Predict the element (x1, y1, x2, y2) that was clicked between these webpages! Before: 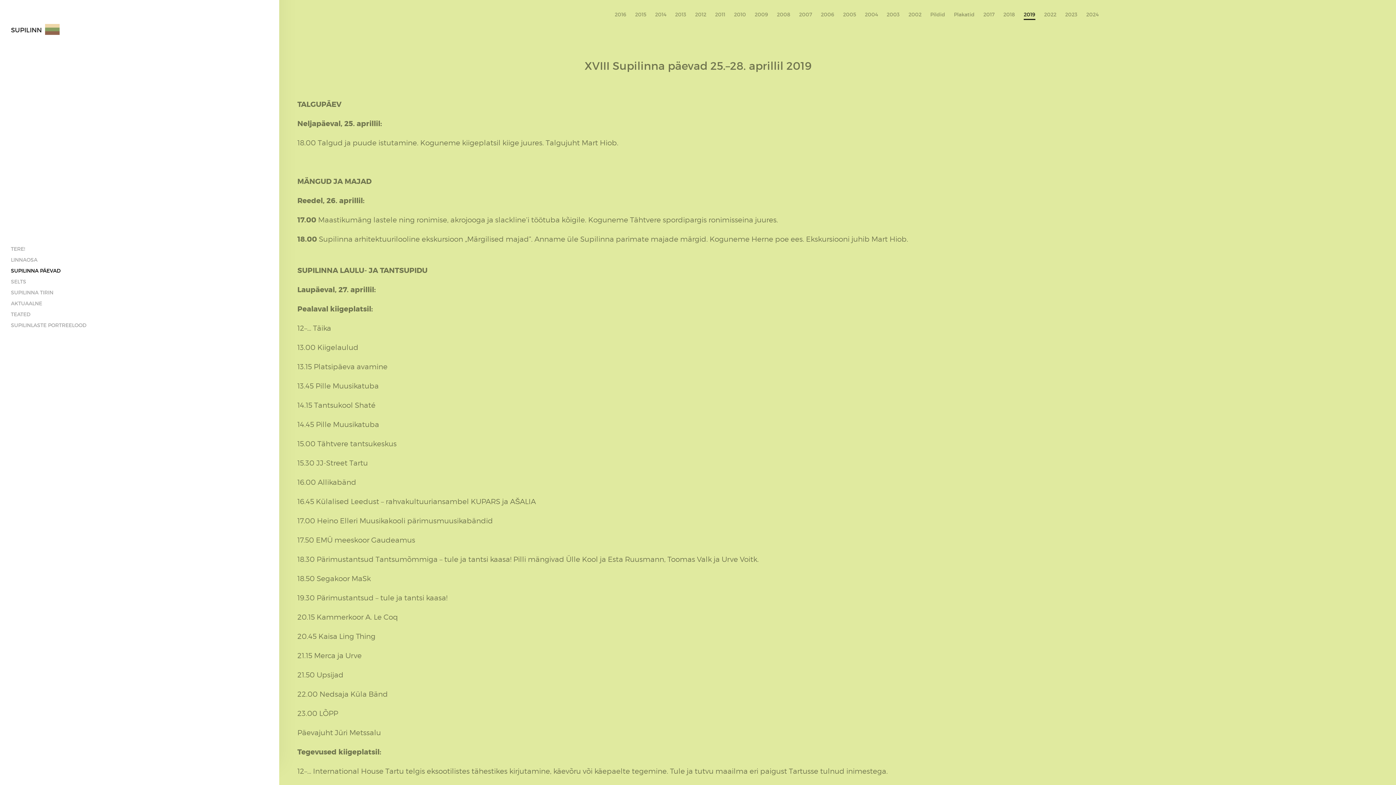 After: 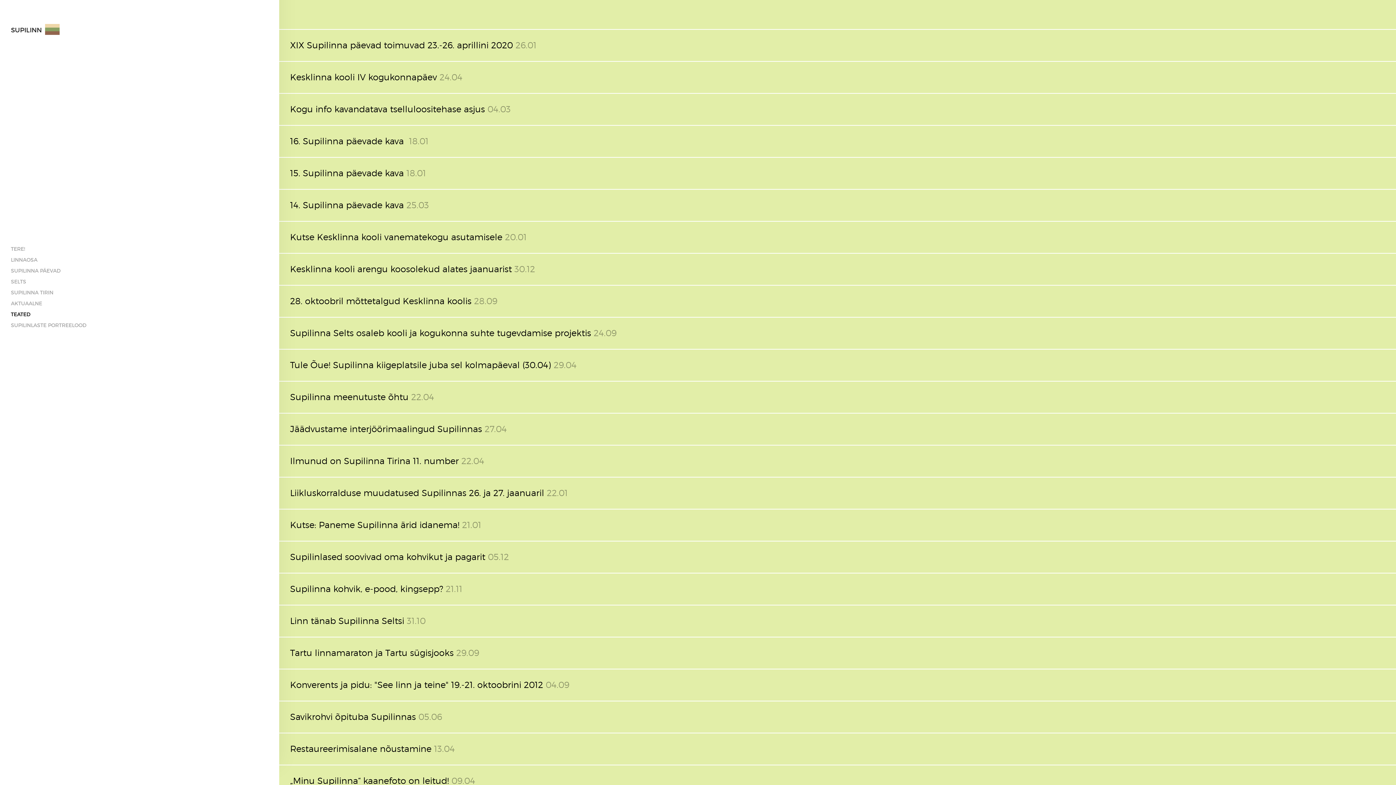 Action: label: TEATED bbox: (10, 311, 30, 317)